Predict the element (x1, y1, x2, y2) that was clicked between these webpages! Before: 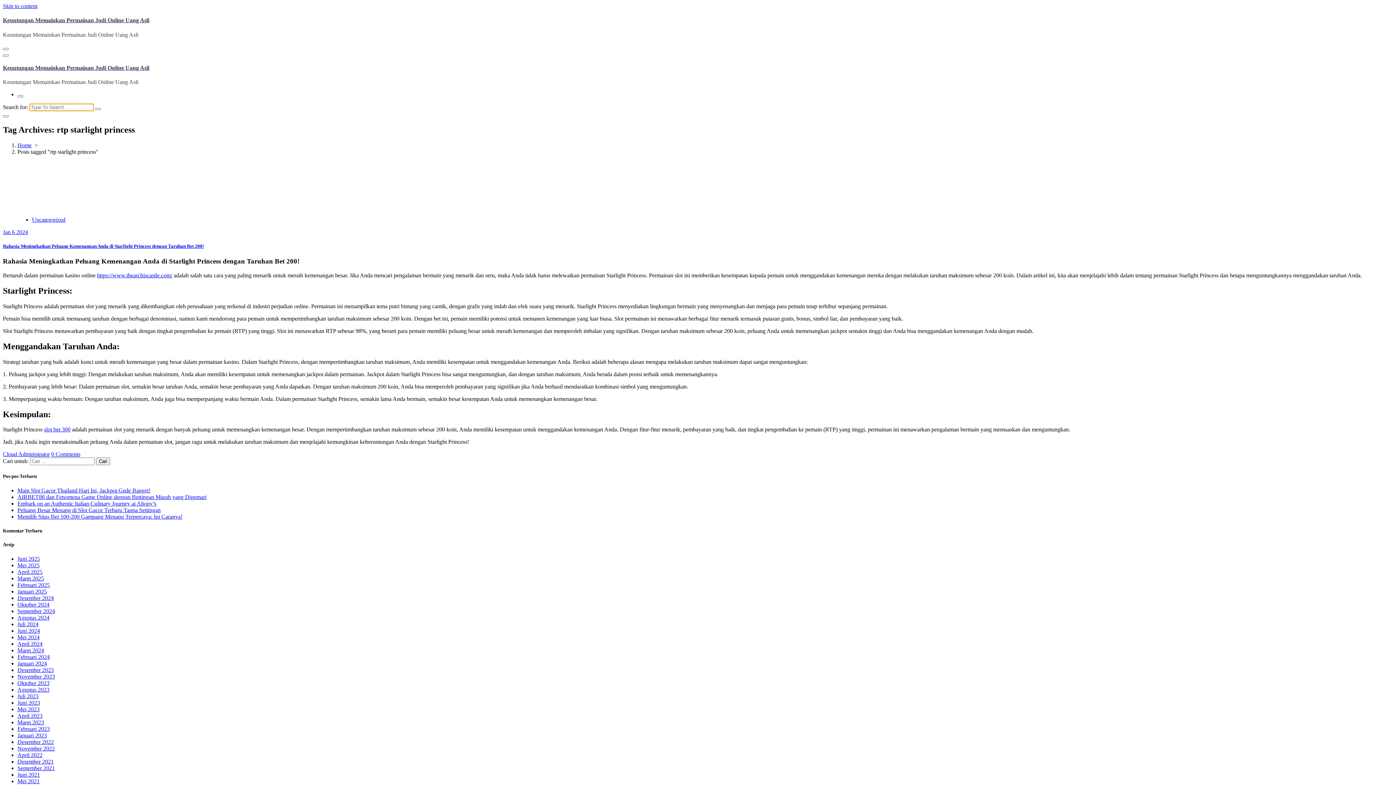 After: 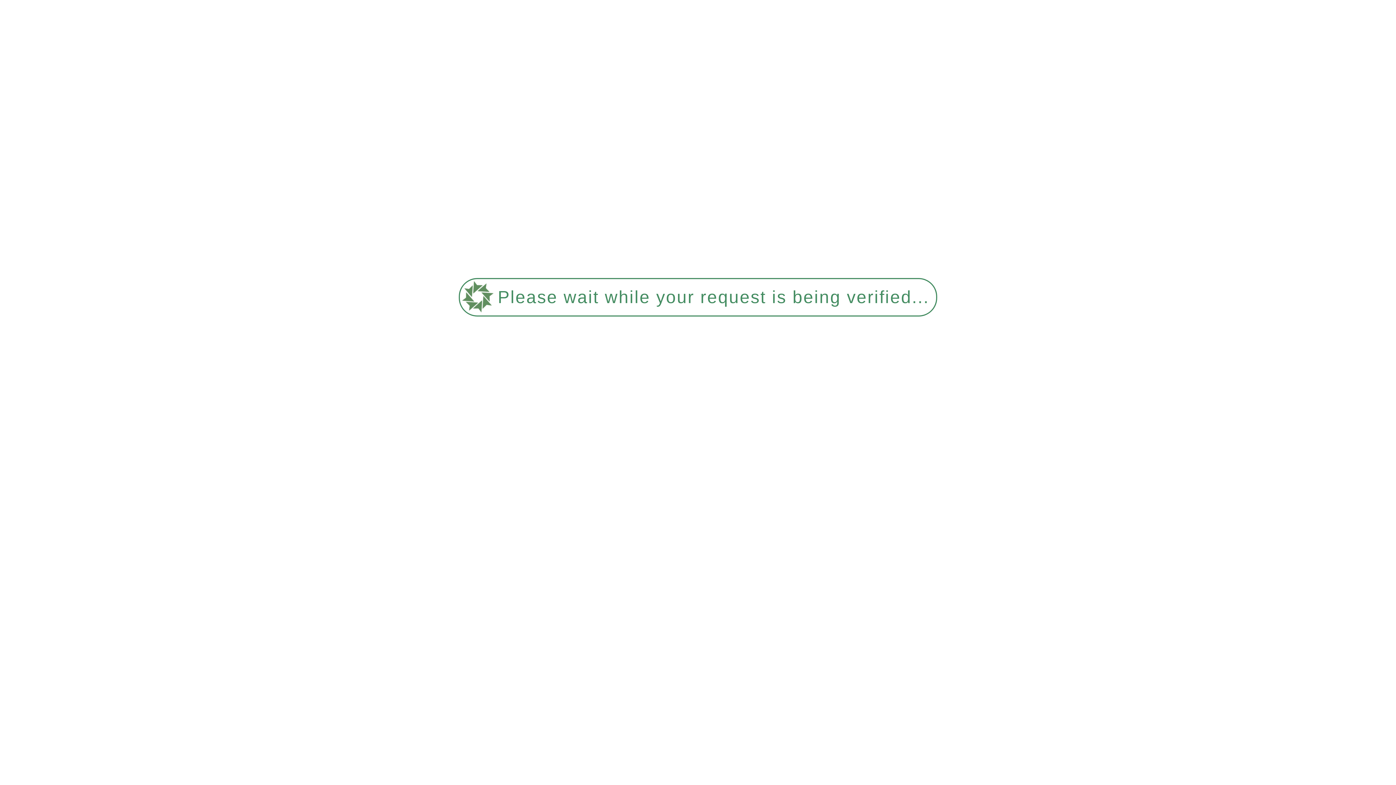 Action: bbox: (17, 601, 49, 608) label: Oktober 2024